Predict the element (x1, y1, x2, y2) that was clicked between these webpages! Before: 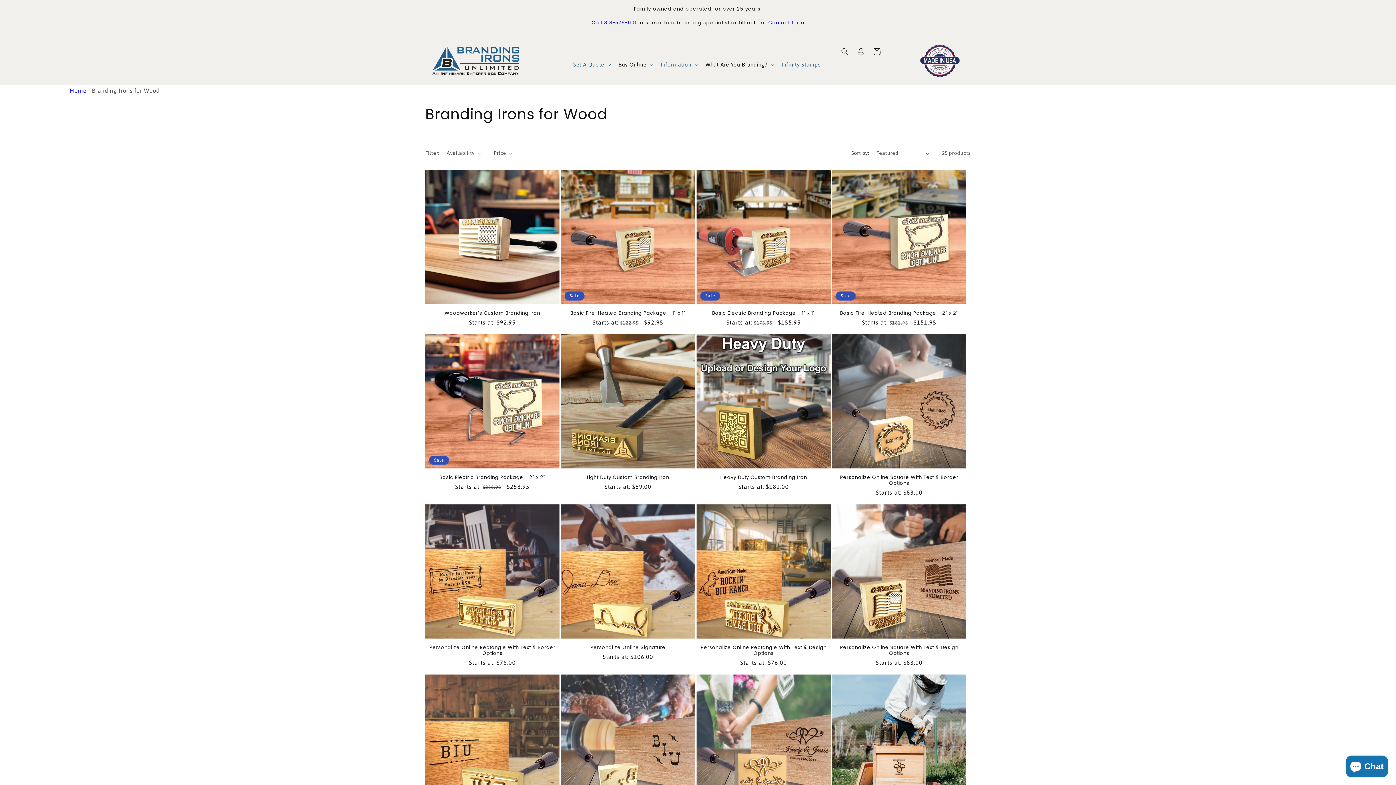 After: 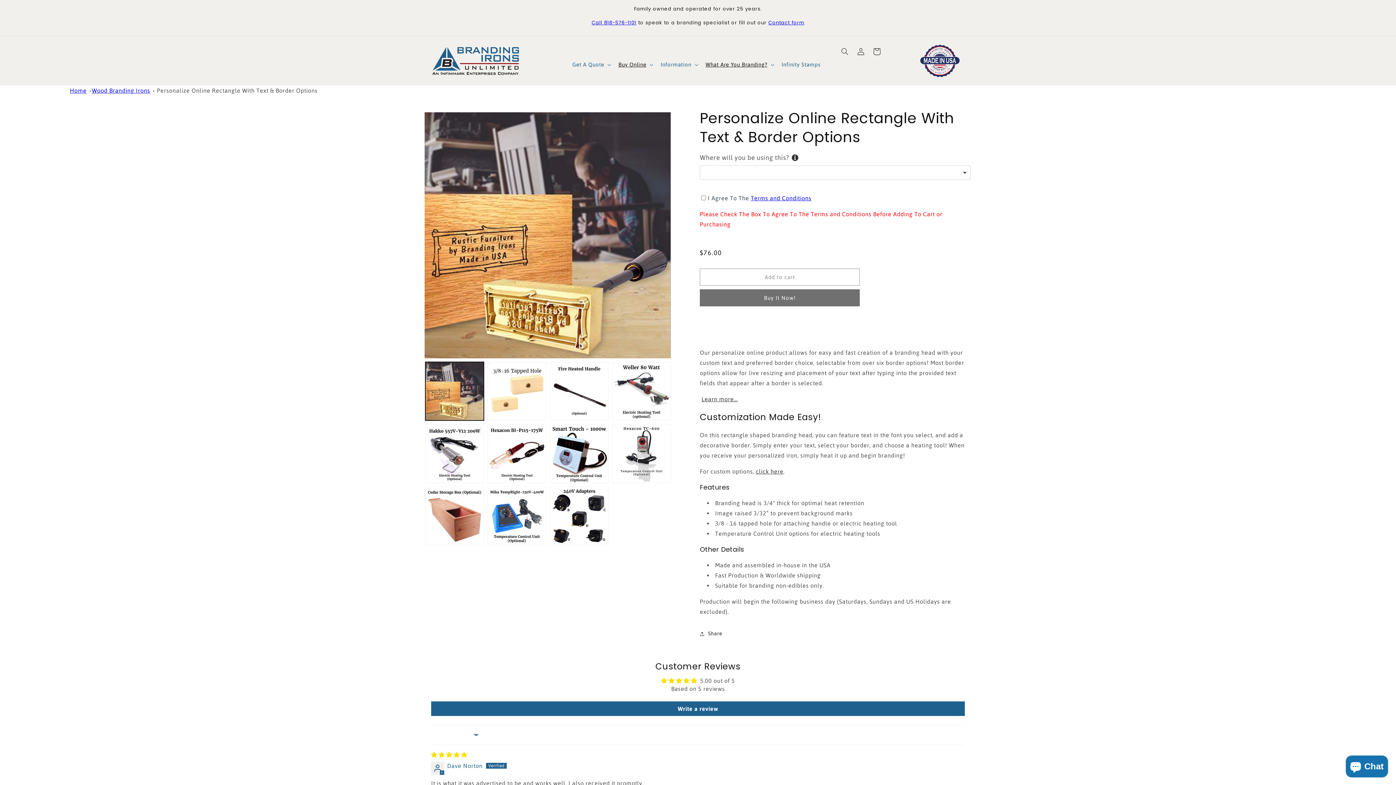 Action: bbox: (425, 645, 559, 656) label: Personalize Online Rectangle With Text & Border Options